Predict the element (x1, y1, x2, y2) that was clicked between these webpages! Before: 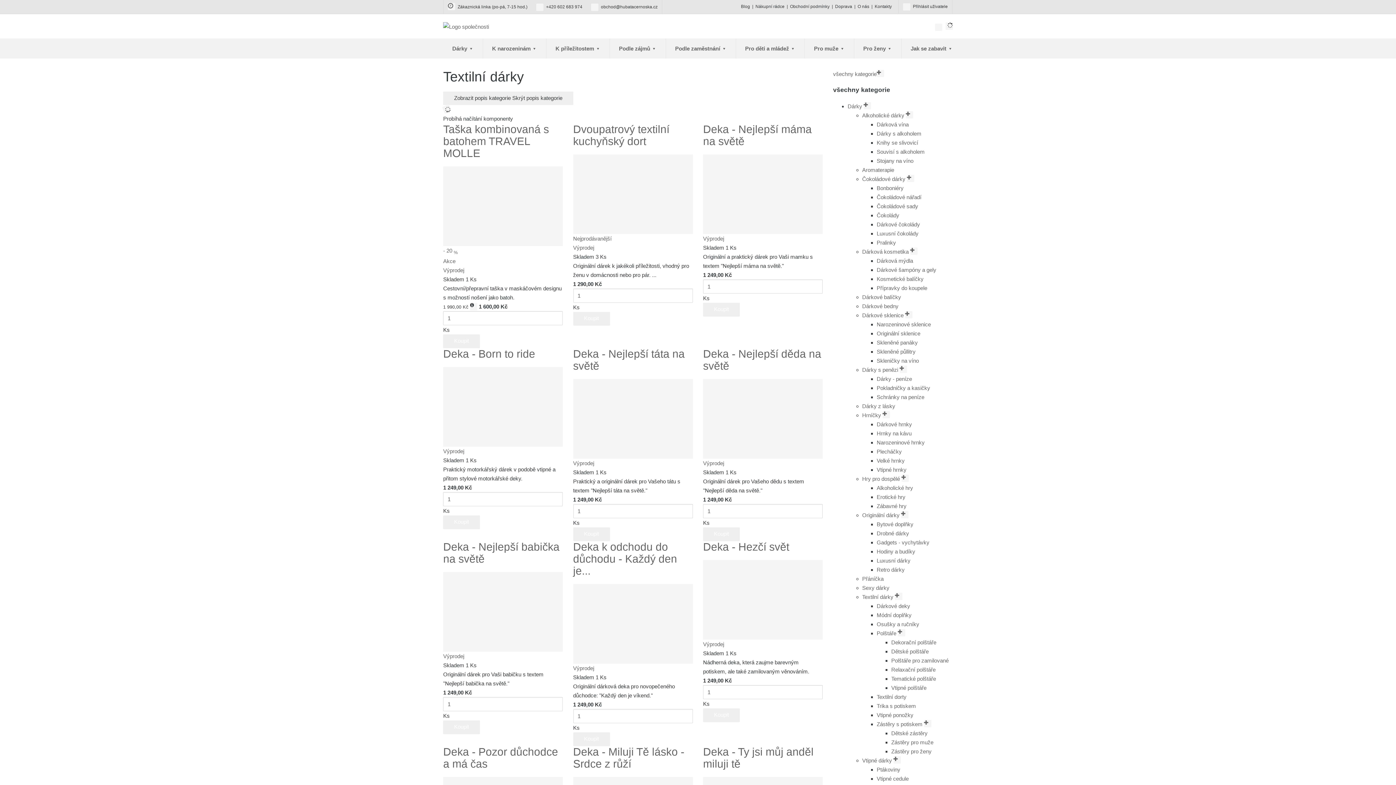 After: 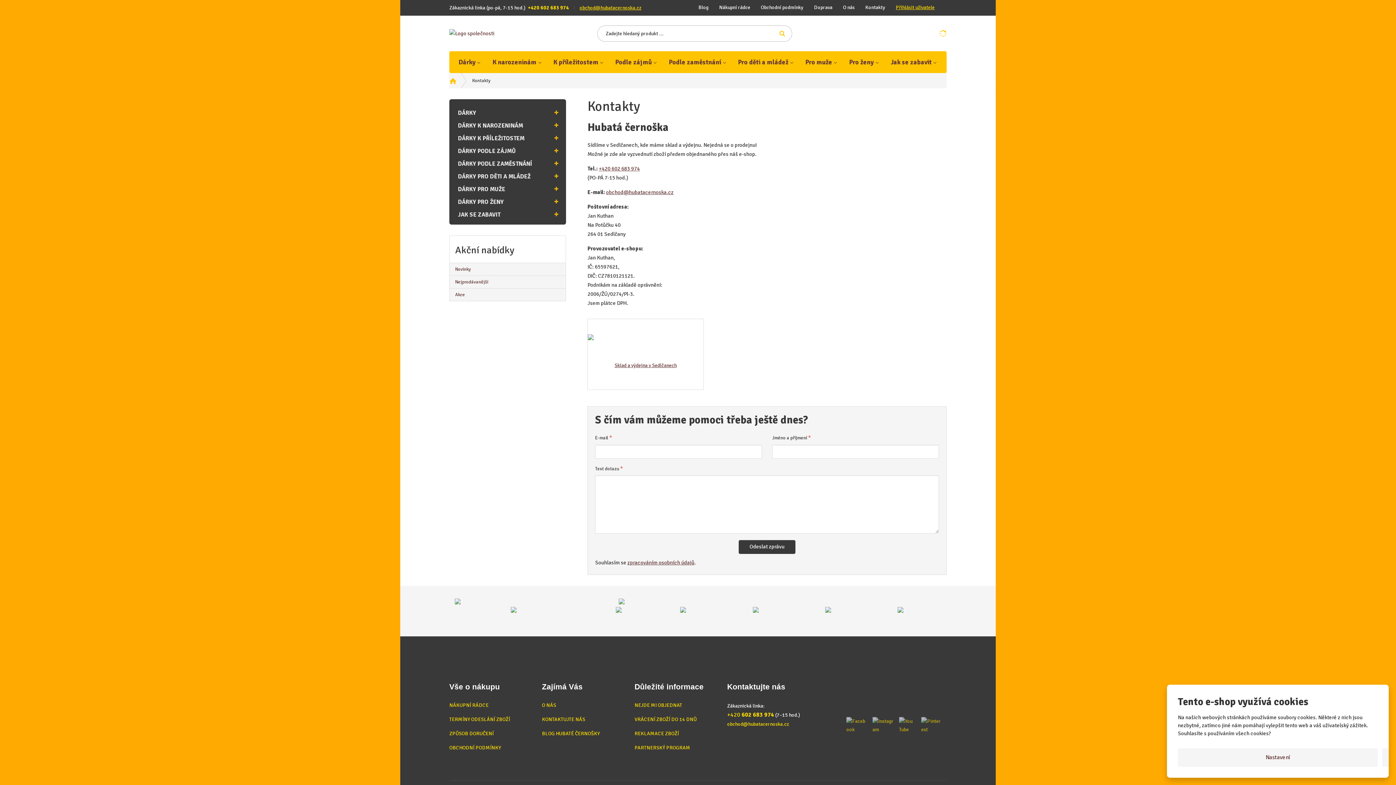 Action: bbox: (874, 2, 892, 10) label: Kontakty